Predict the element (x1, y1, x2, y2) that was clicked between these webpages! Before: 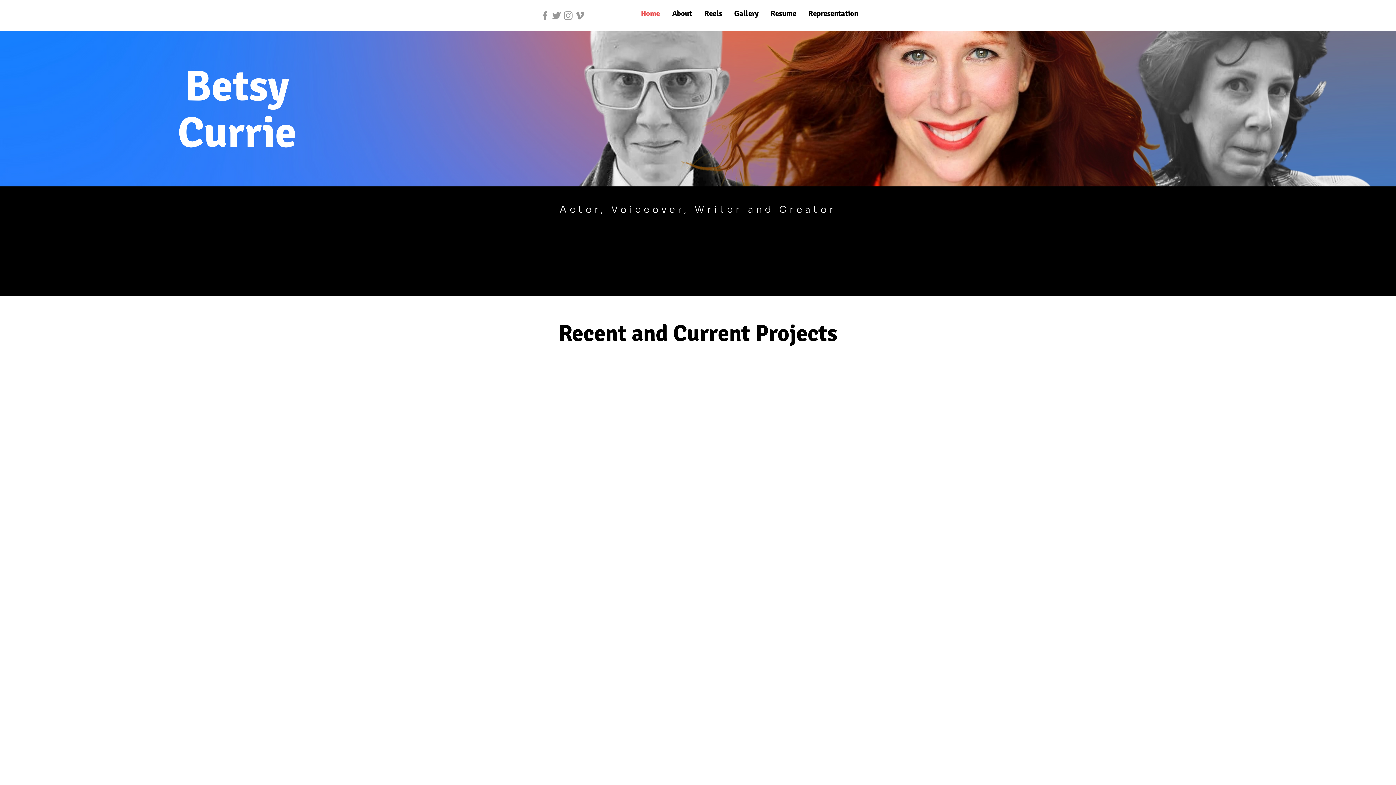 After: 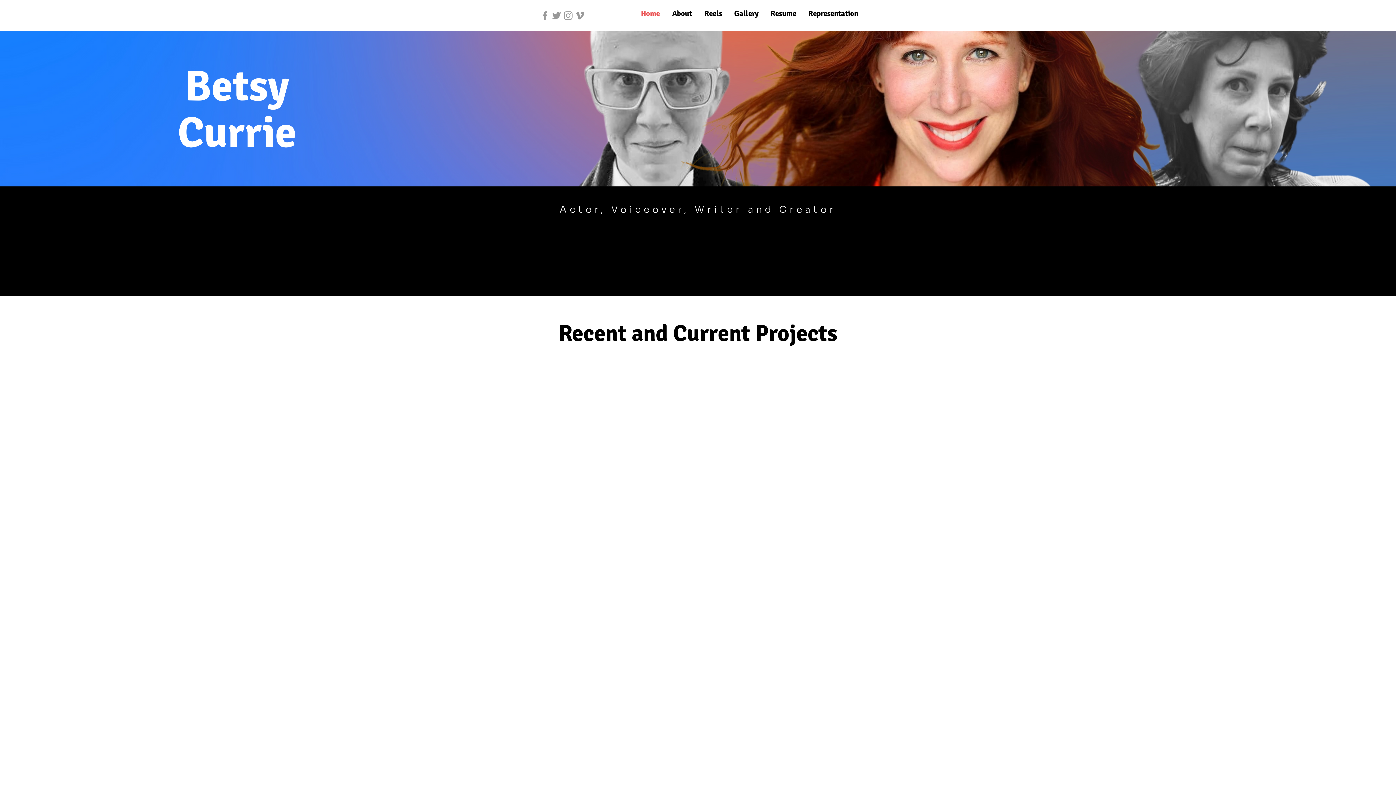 Action: label: Gallery bbox: (728, 4, 764, 22)